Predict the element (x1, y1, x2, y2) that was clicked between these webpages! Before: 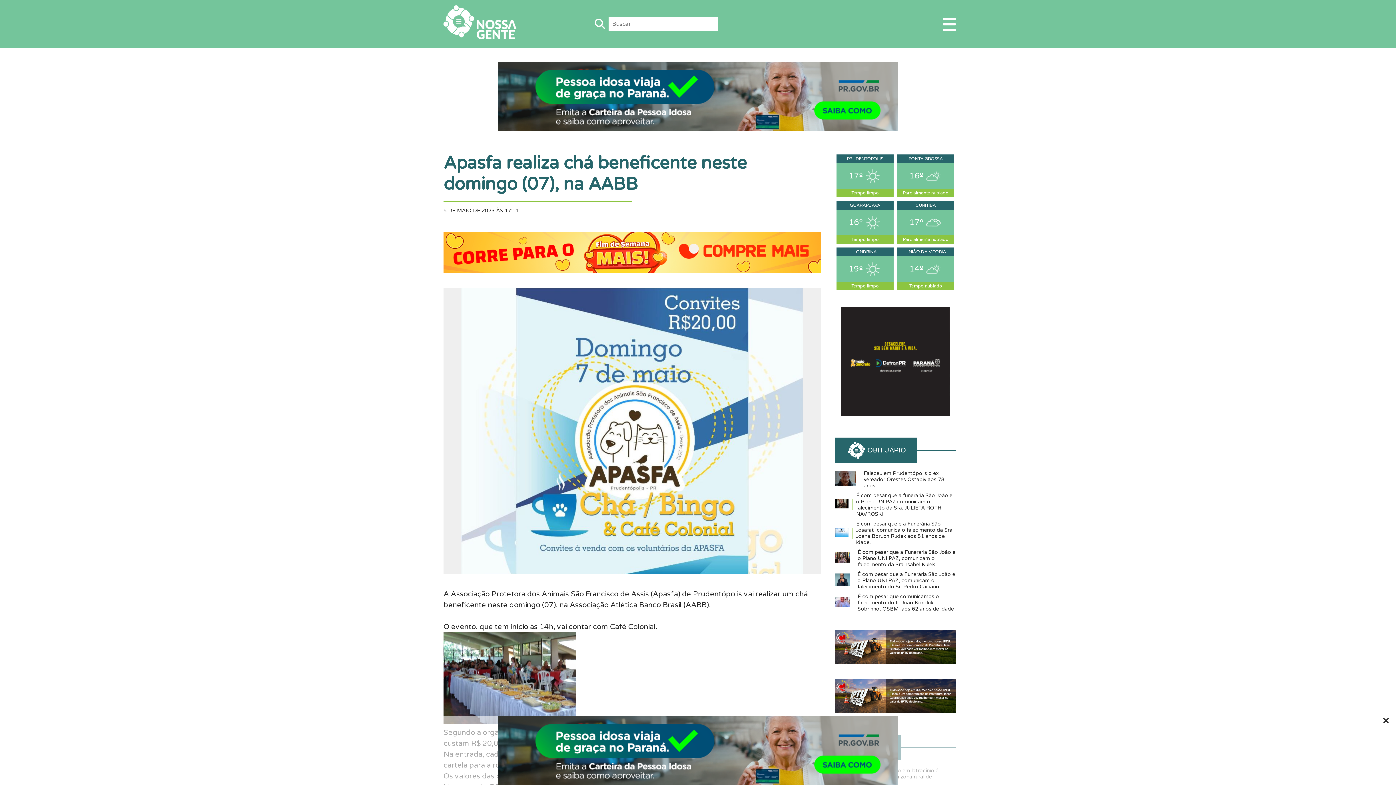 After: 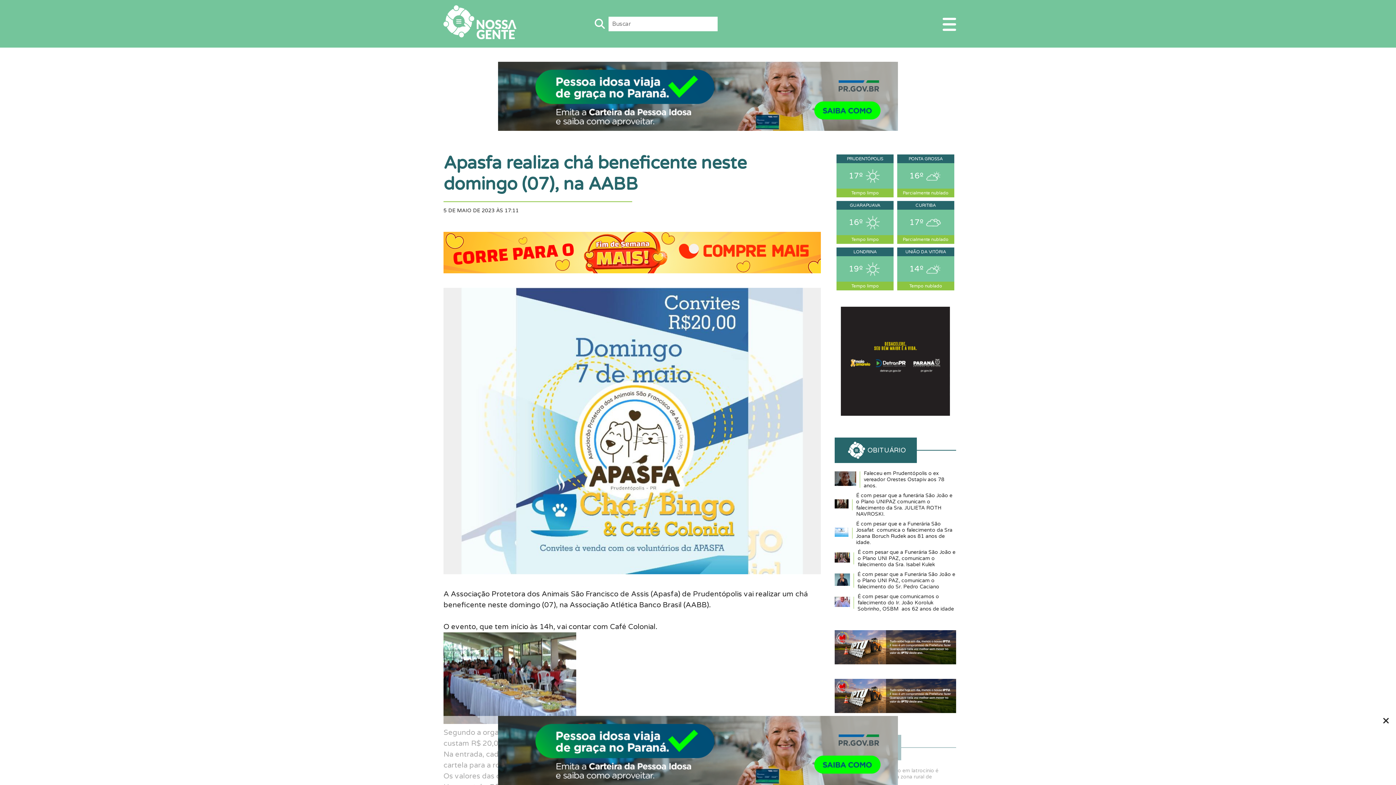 Action: bbox: (835, 306, 956, 416)